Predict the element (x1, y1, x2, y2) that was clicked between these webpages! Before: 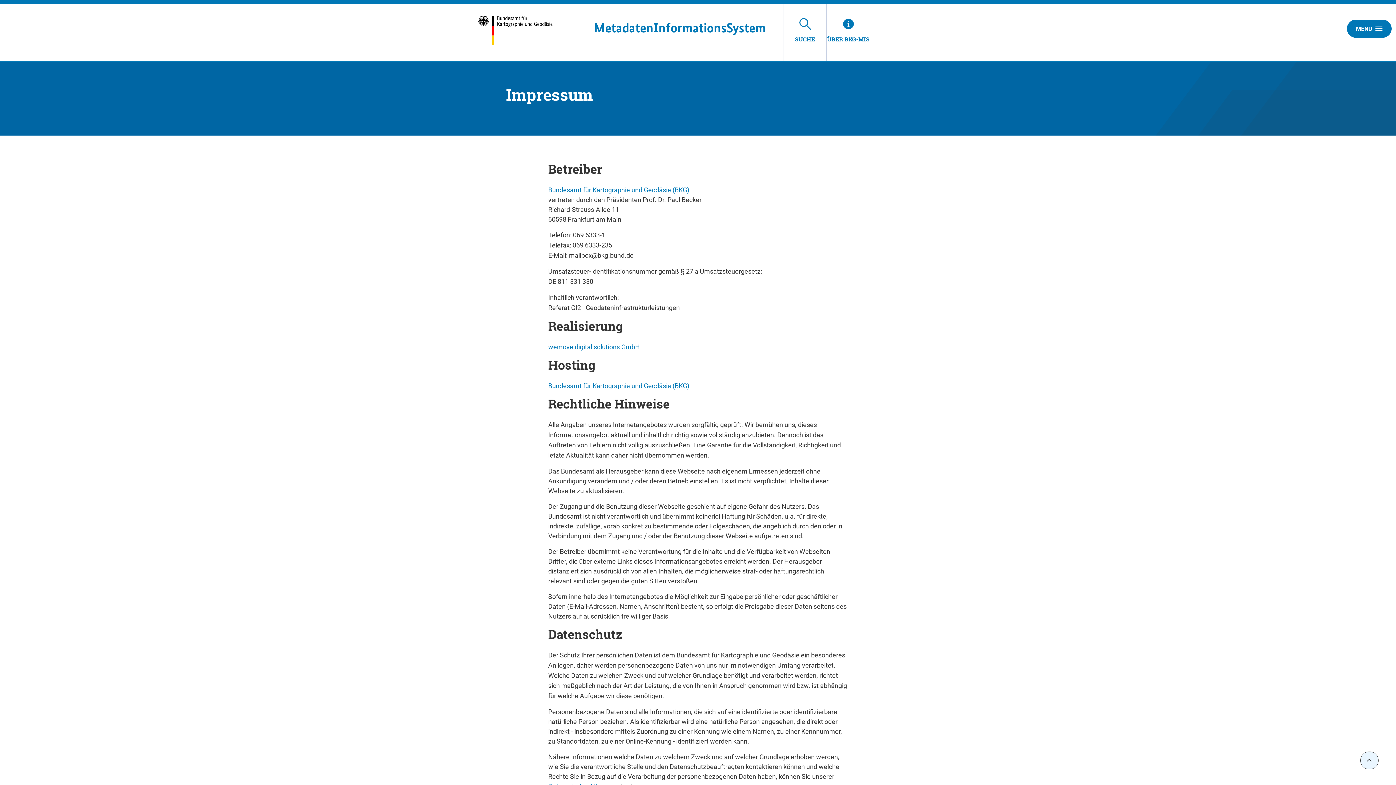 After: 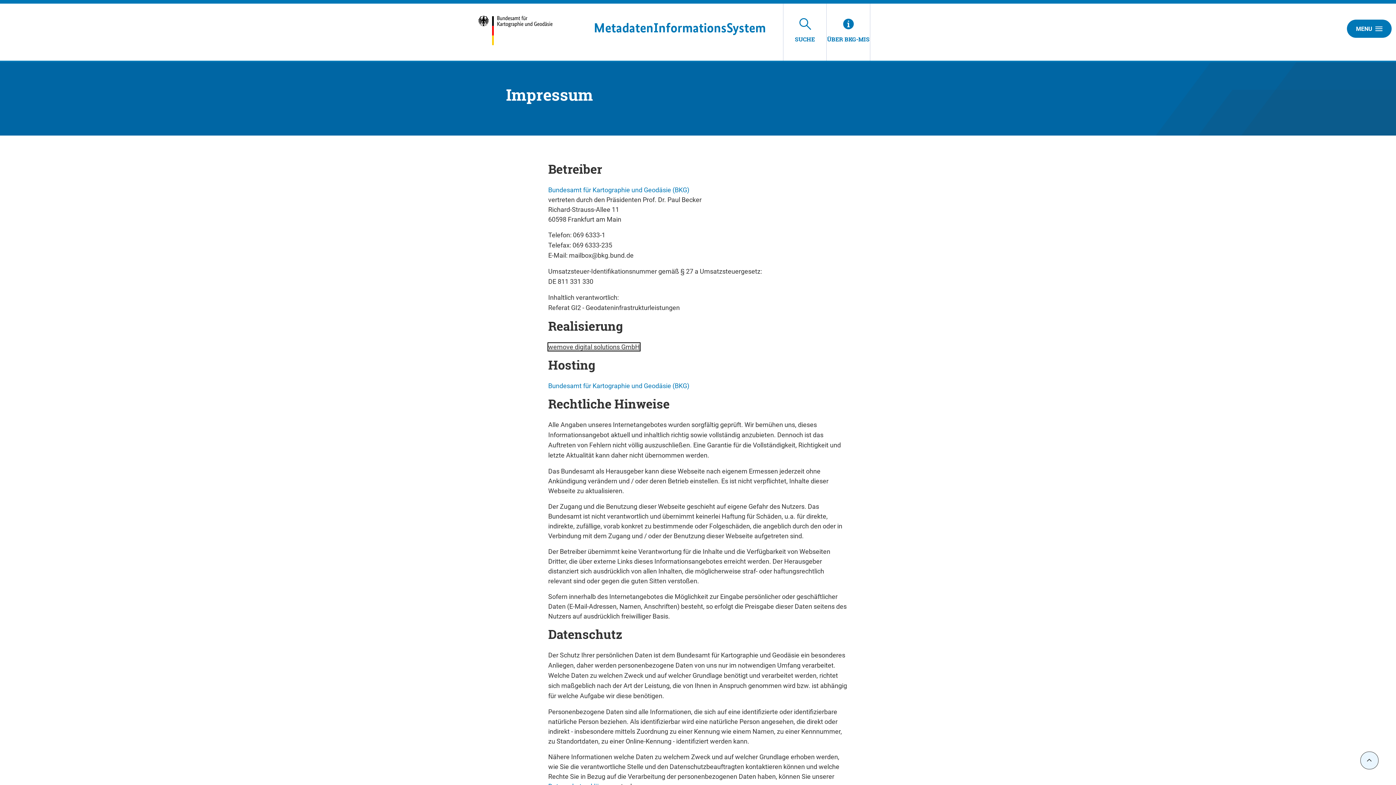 Action: bbox: (548, 343, 640, 350) label: wemove digital solutions GmbH